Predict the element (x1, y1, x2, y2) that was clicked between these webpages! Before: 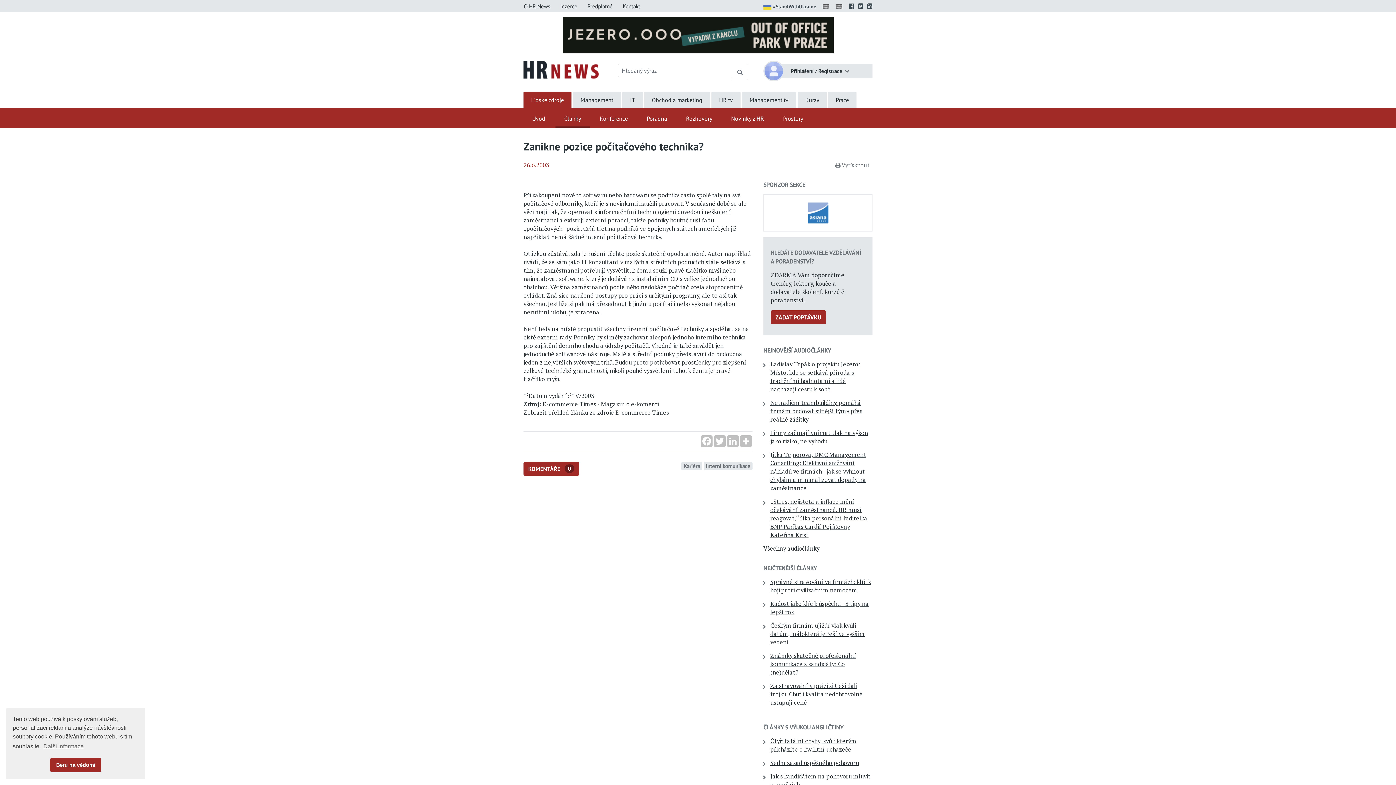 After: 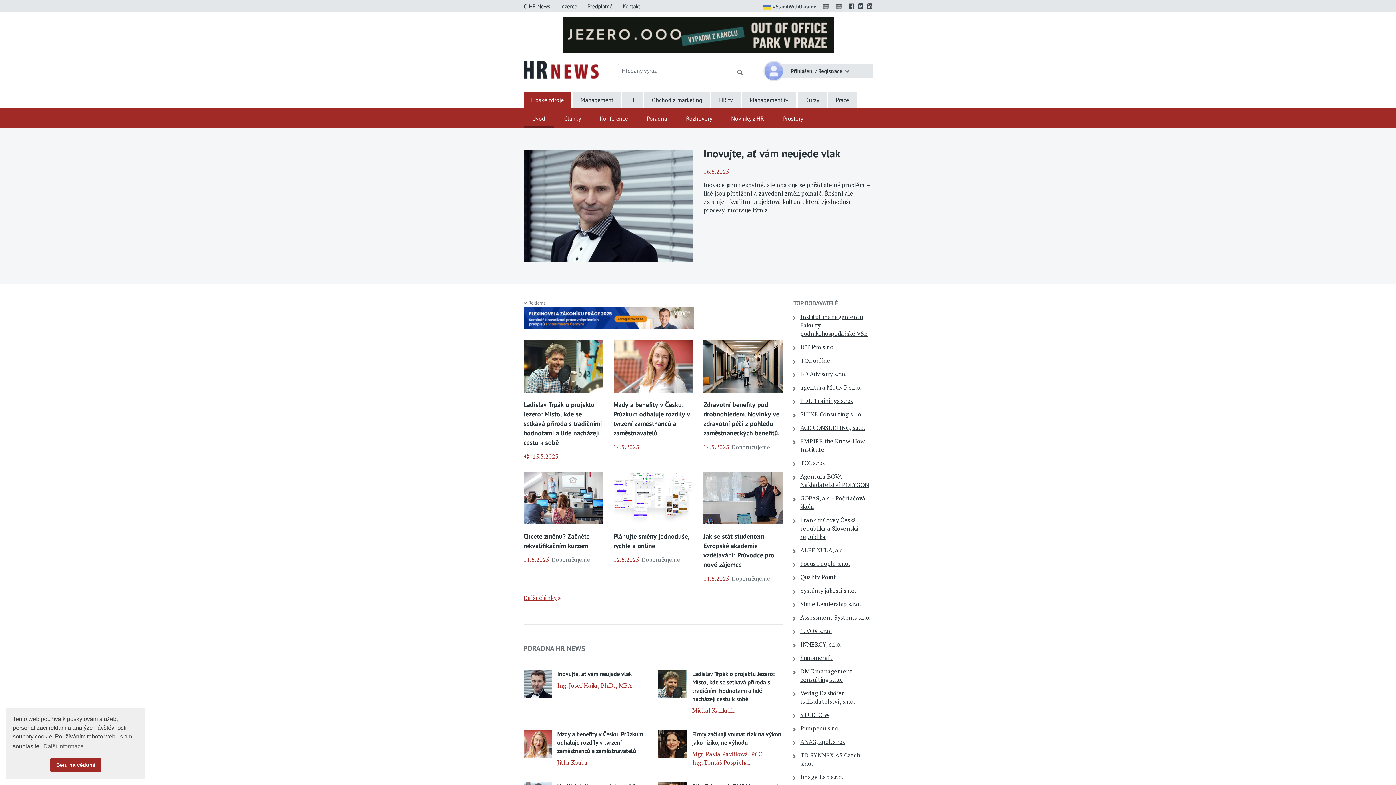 Action: label: Lidské zdroje bbox: (523, 91, 571, 108)